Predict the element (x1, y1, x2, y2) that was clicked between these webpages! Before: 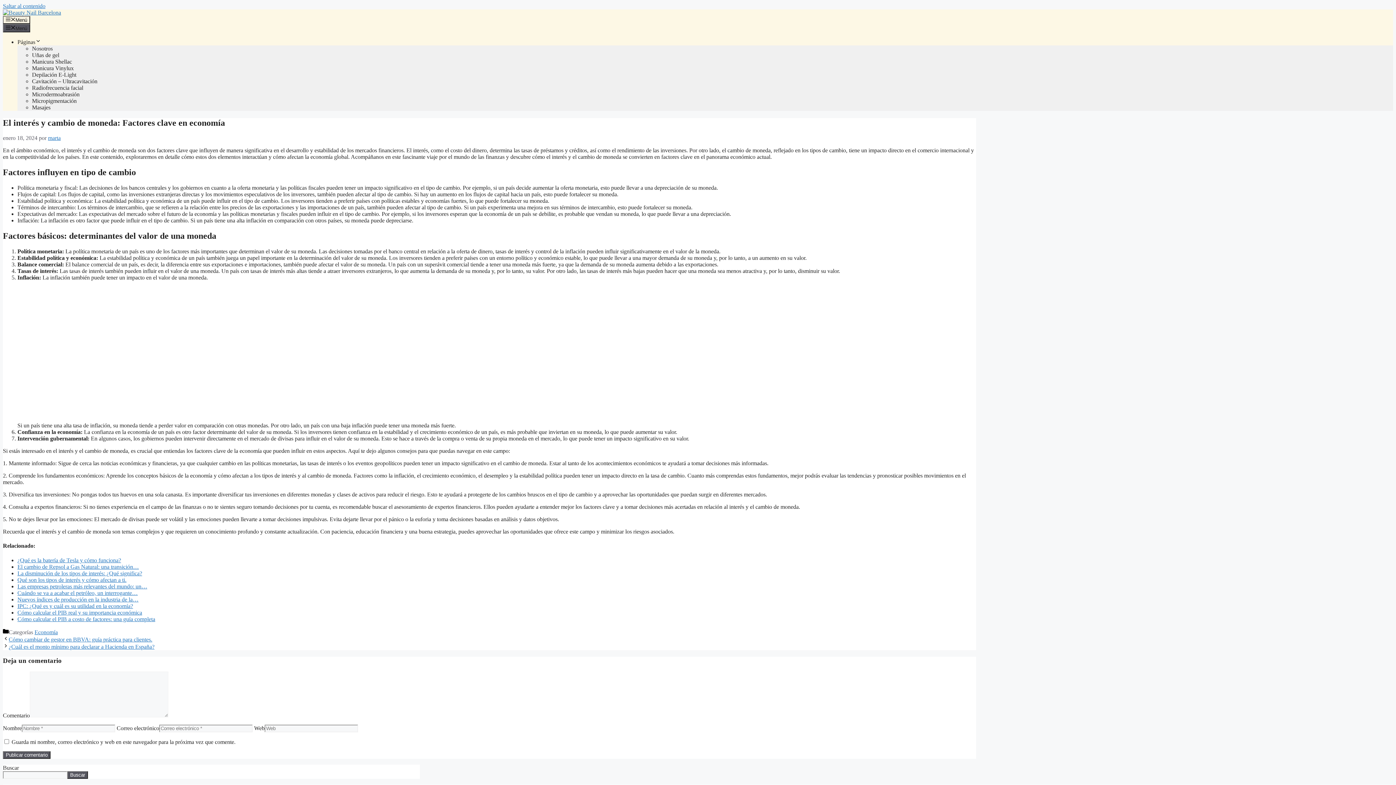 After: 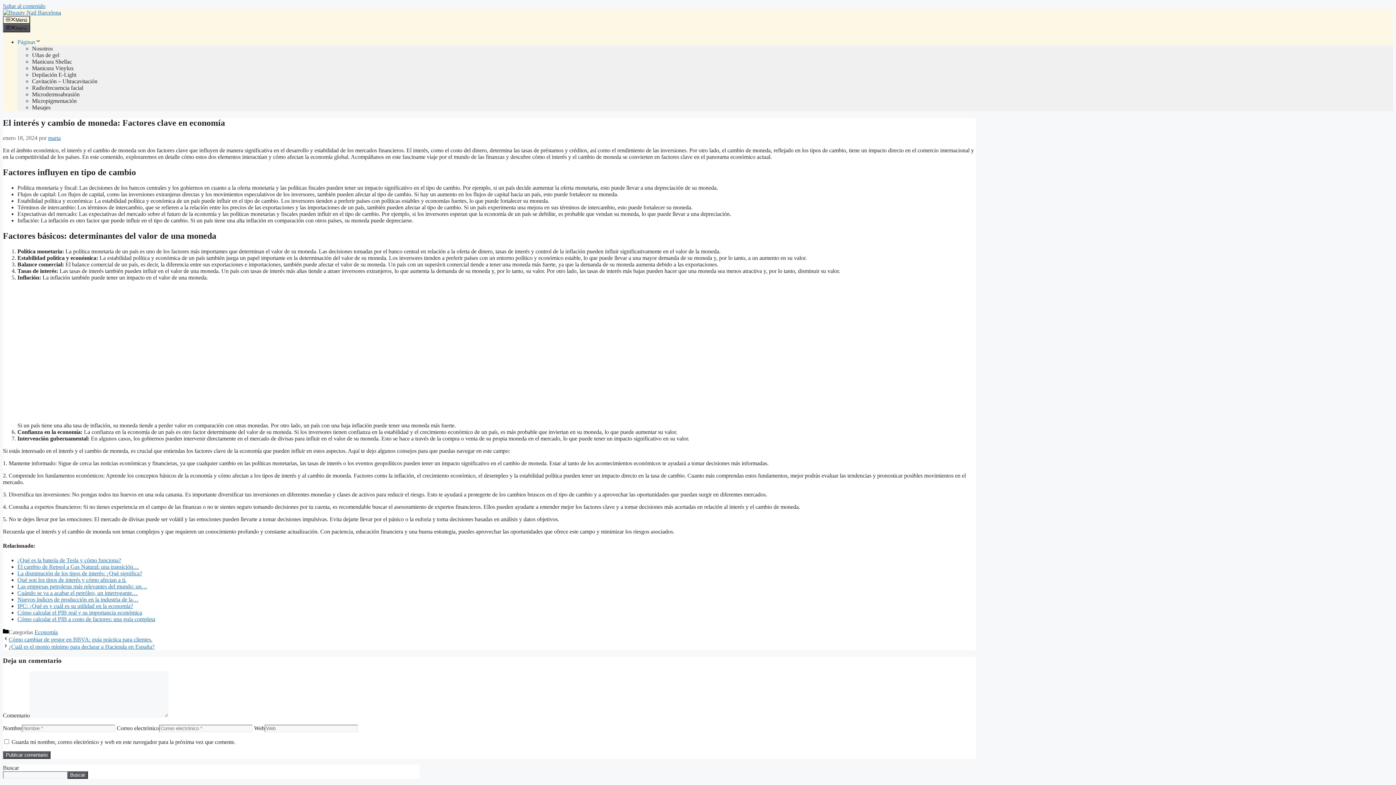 Action: label: Páginas bbox: (17, 38, 41, 44)